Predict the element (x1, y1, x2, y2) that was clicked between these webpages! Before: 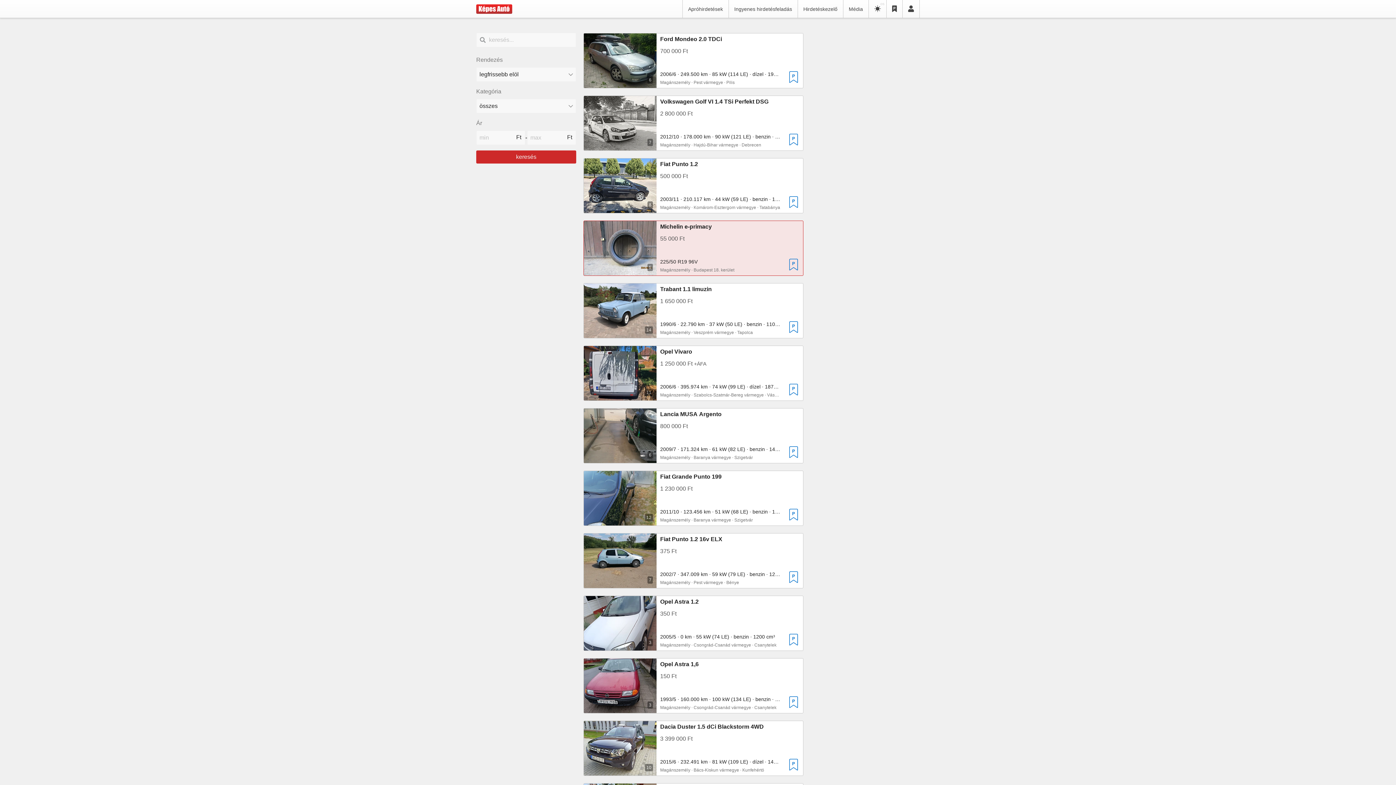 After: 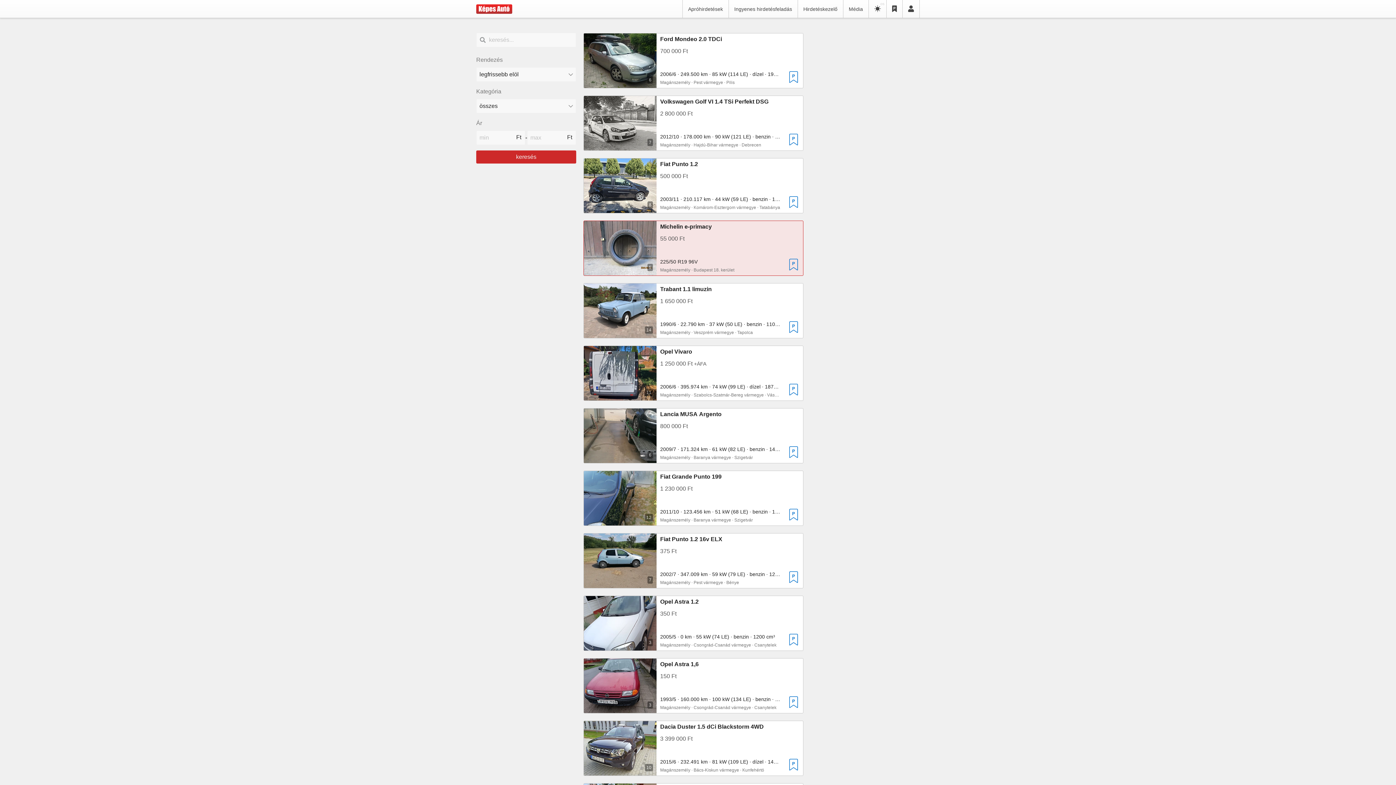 Action: label: keresés bbox: (476, 150, 576, 163)